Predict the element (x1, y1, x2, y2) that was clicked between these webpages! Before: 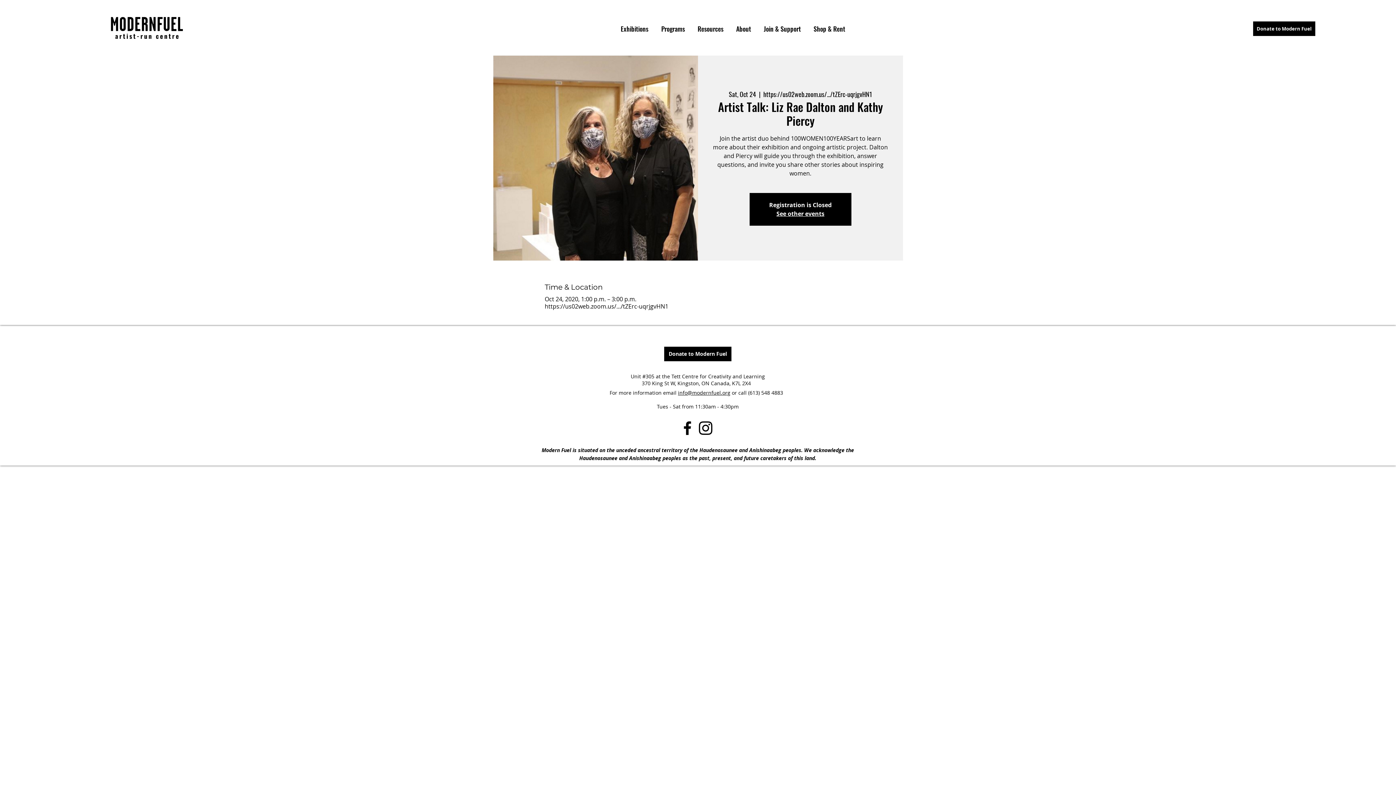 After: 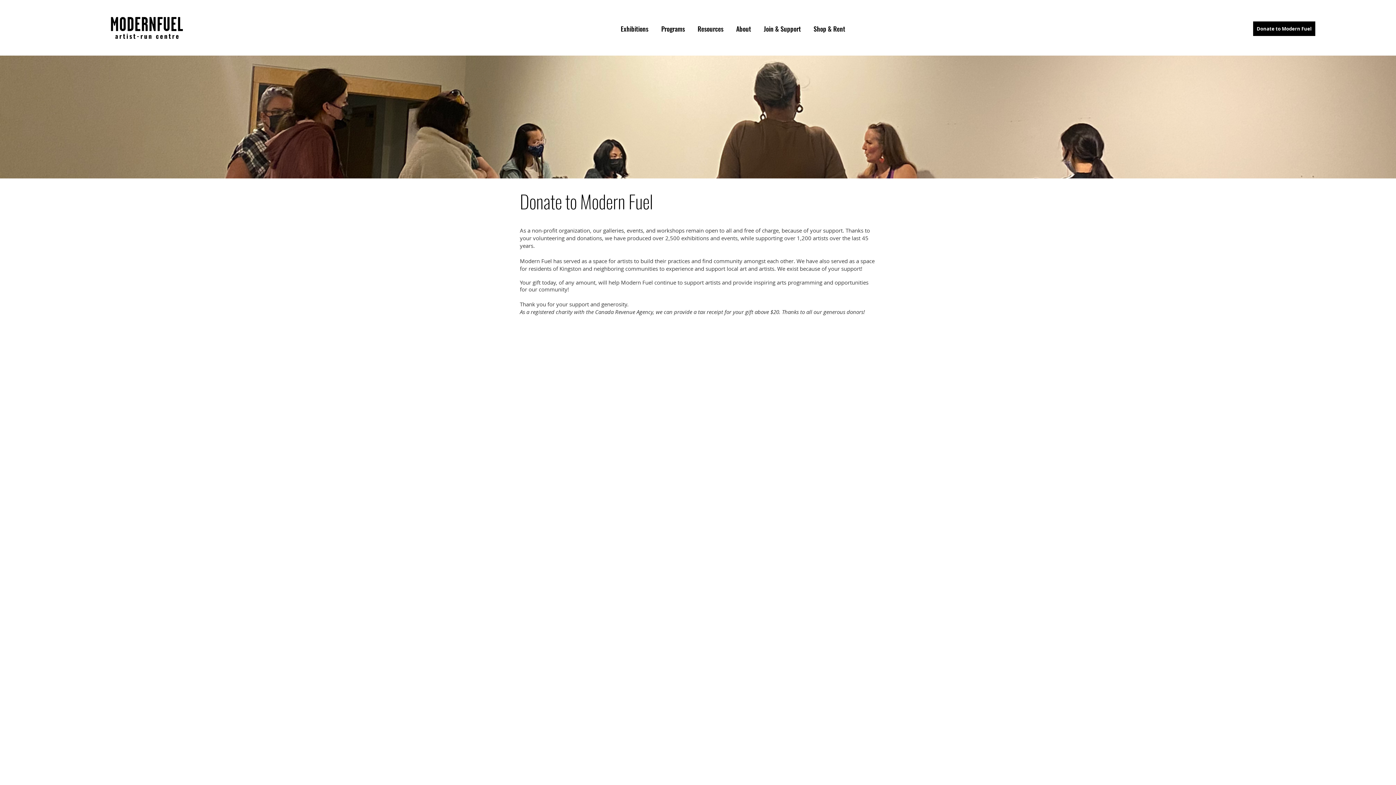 Action: label: Donate to Modern Fuel bbox: (1253, 21, 1315, 36)